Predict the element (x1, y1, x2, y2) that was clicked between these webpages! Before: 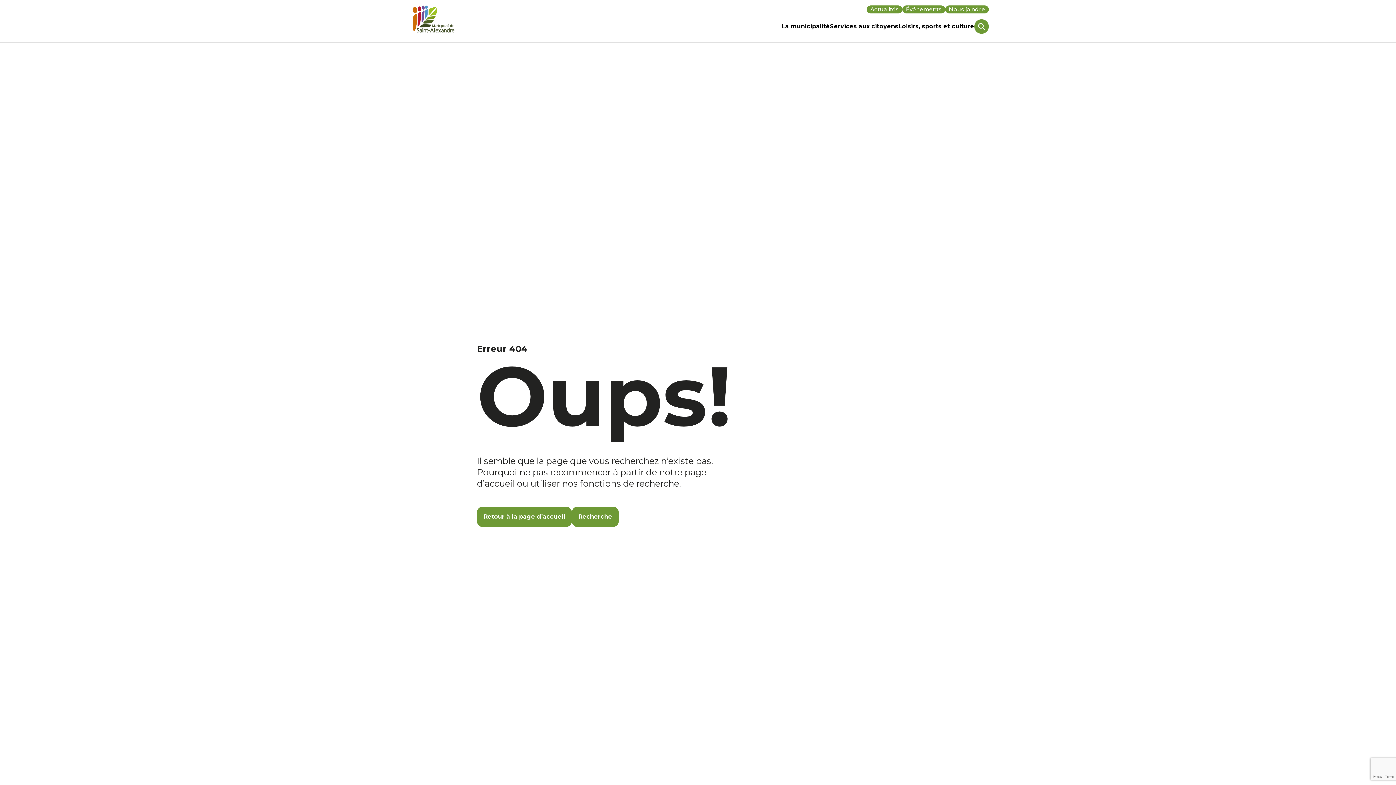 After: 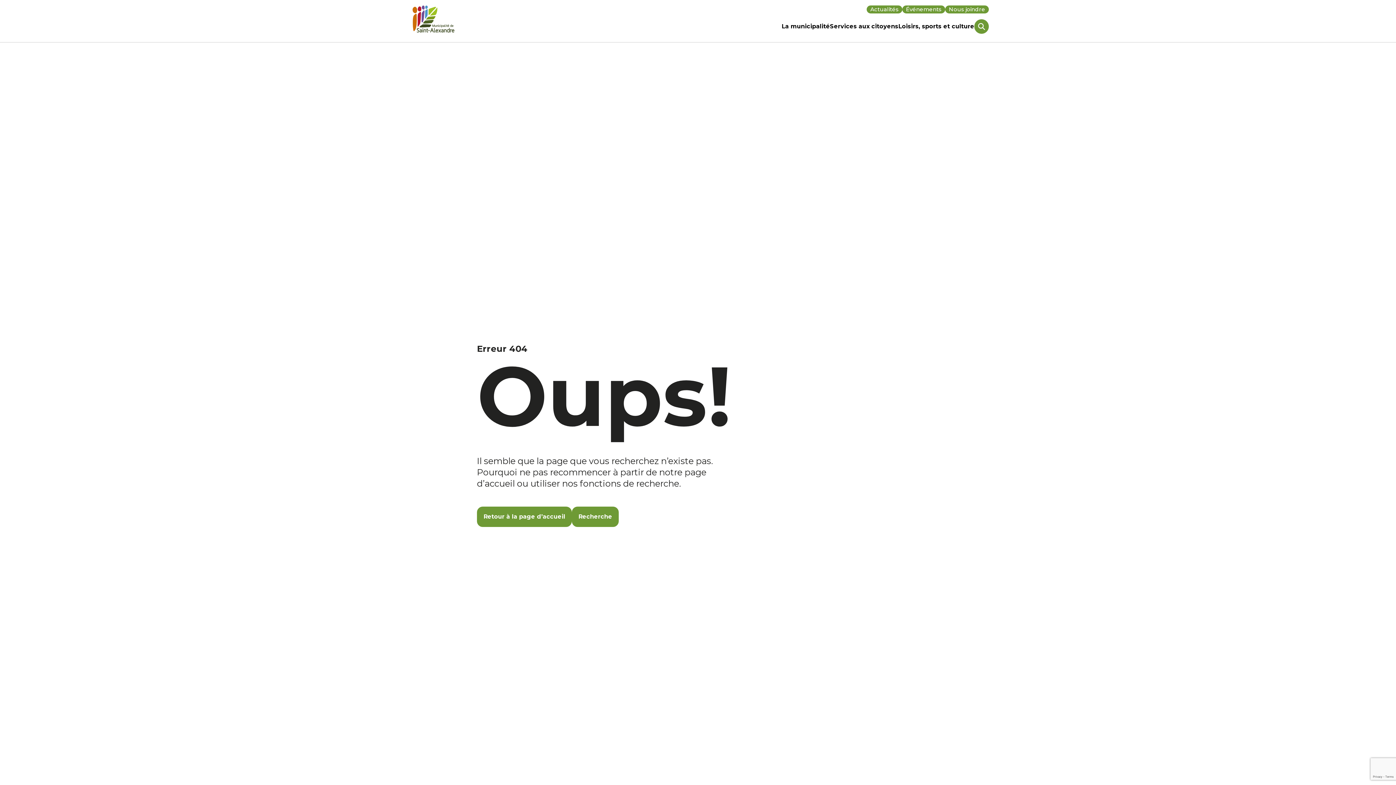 Action: label: Recherche bbox: (572, 506, 618, 527)